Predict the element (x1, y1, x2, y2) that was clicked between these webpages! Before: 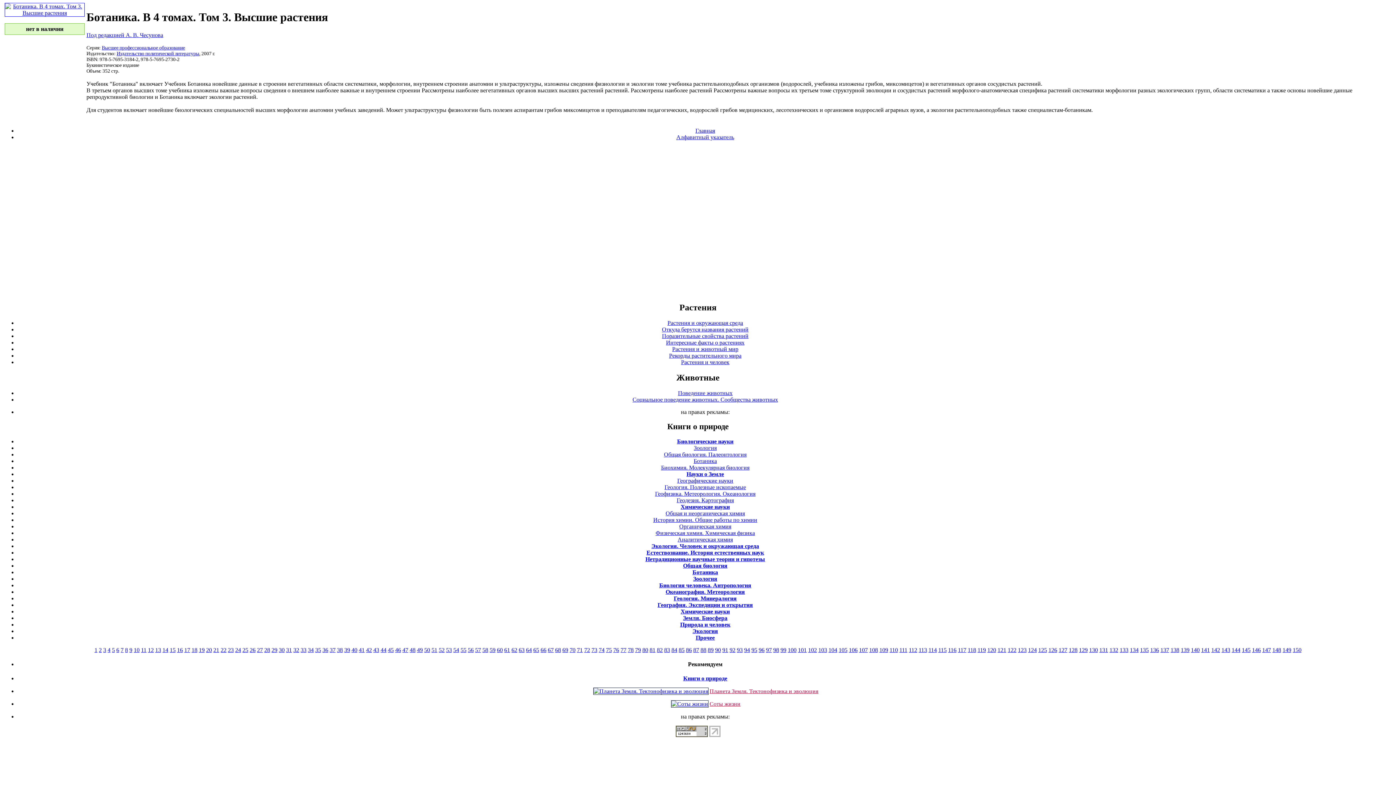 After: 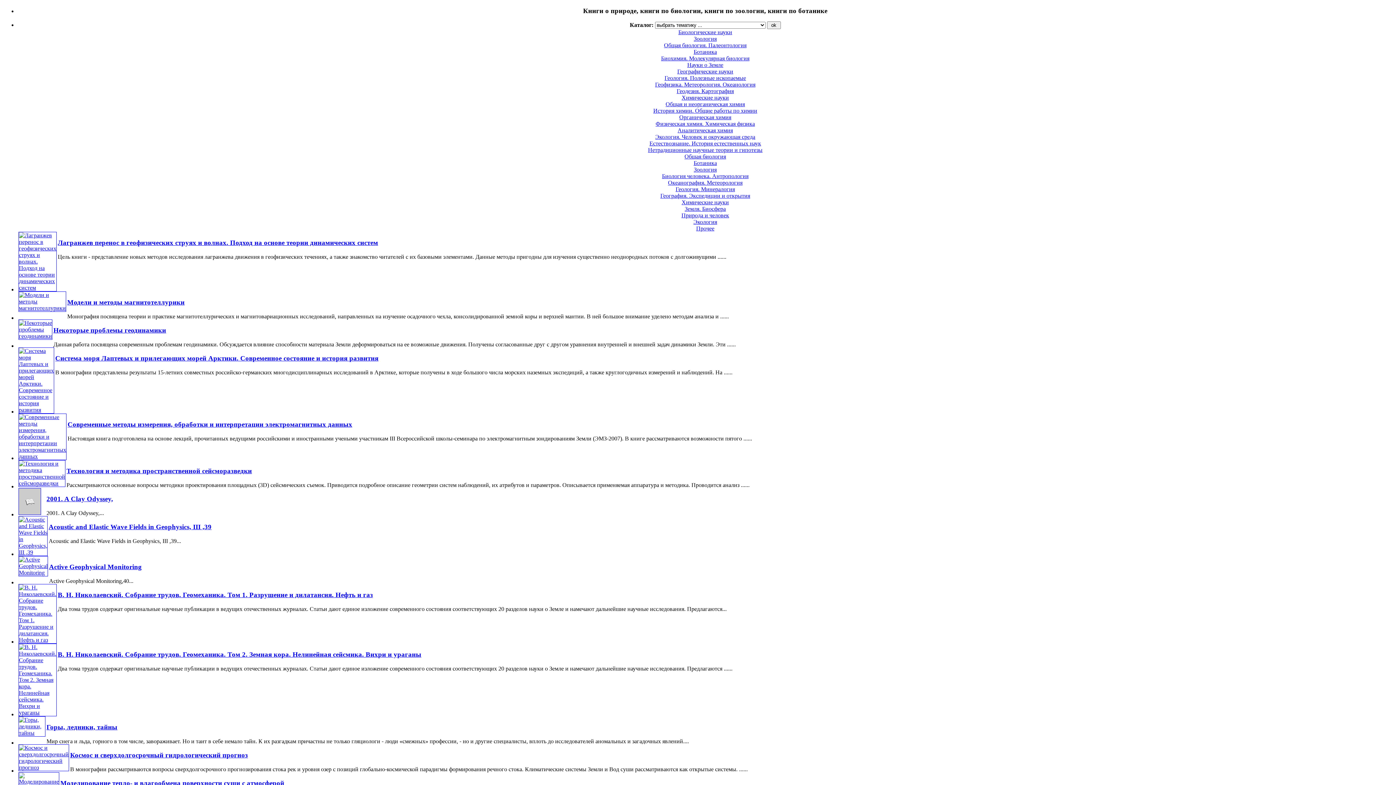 Action: label: 95 bbox: (751, 647, 757, 653)